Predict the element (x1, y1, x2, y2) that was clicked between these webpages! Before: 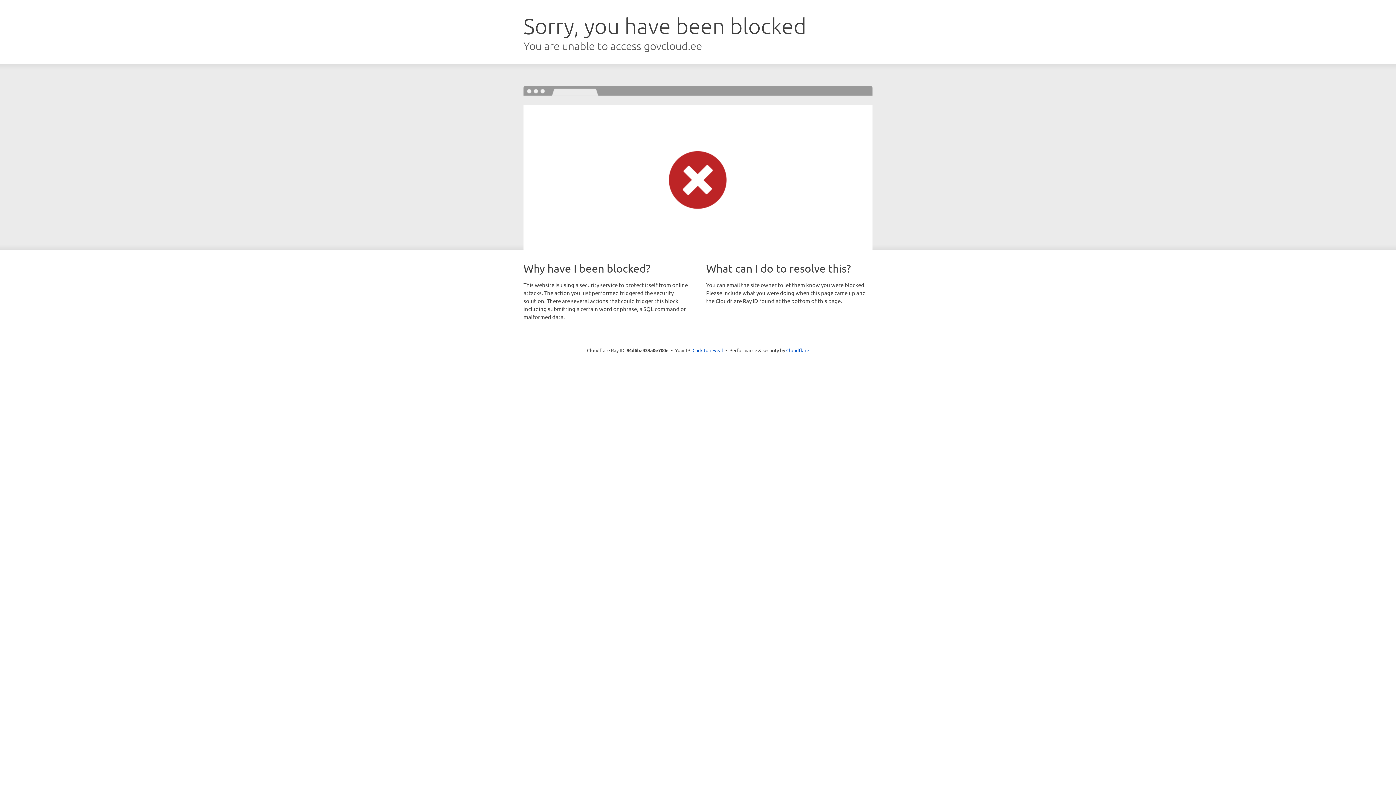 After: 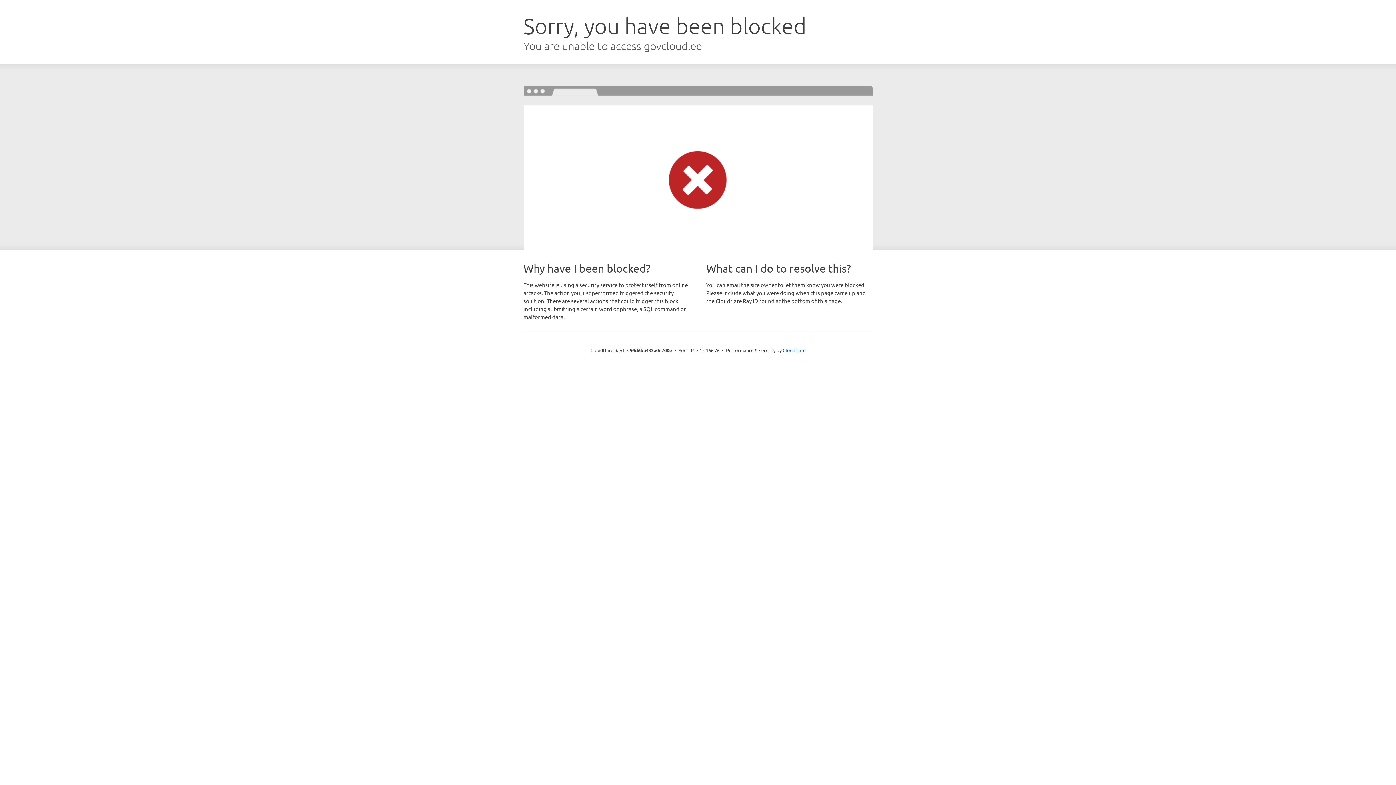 Action: label: Click to reveal bbox: (692, 346, 723, 353)